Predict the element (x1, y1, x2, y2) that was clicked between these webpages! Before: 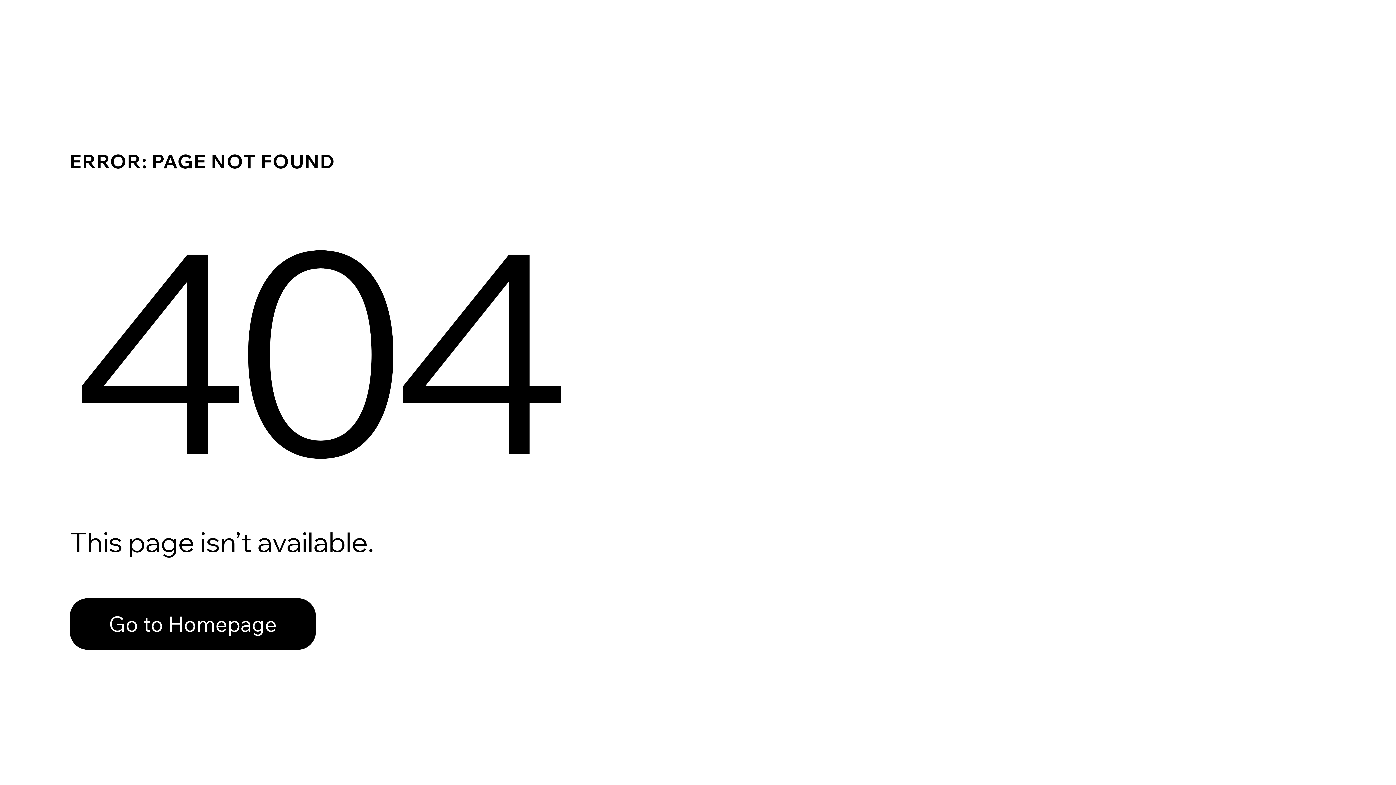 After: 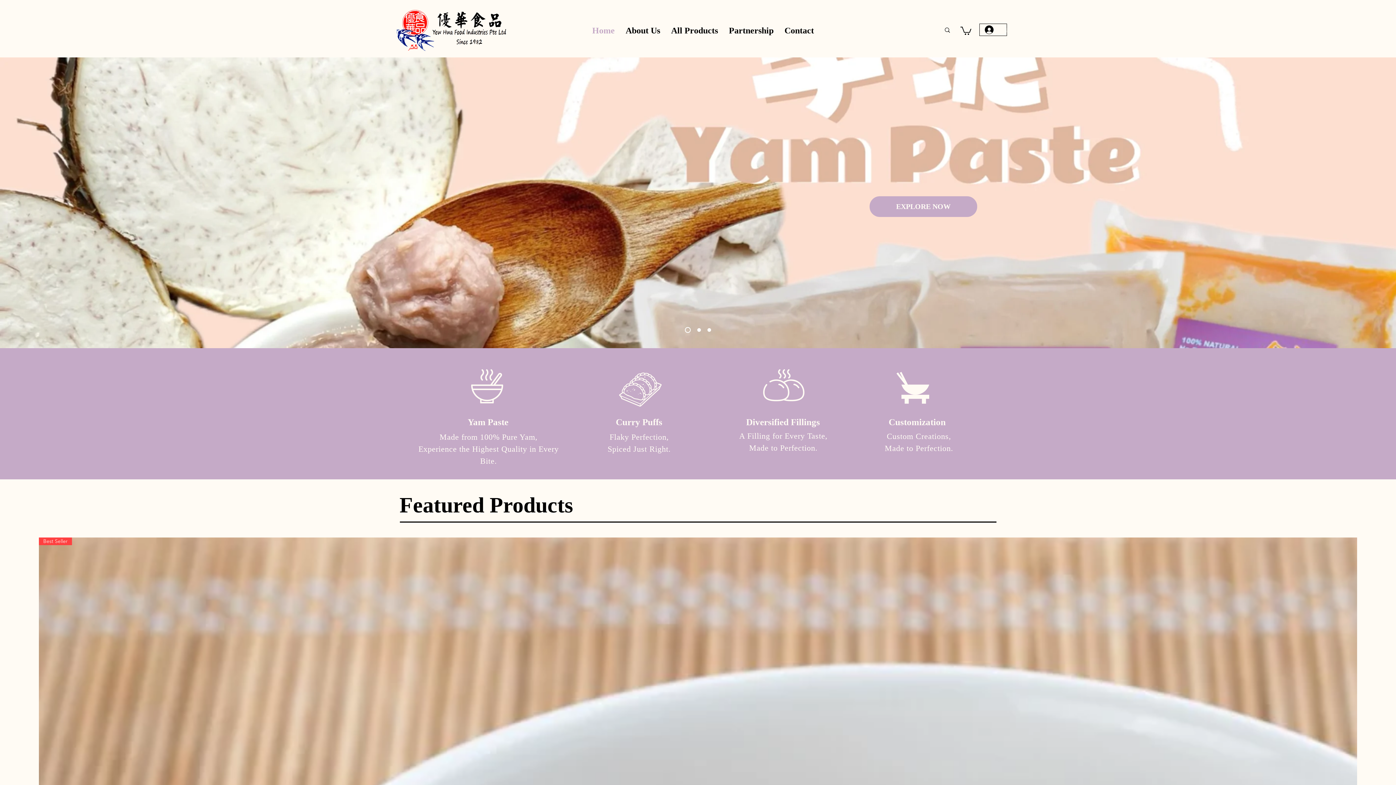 Action: label: Go to Homepage bbox: (69, 598, 316, 650)